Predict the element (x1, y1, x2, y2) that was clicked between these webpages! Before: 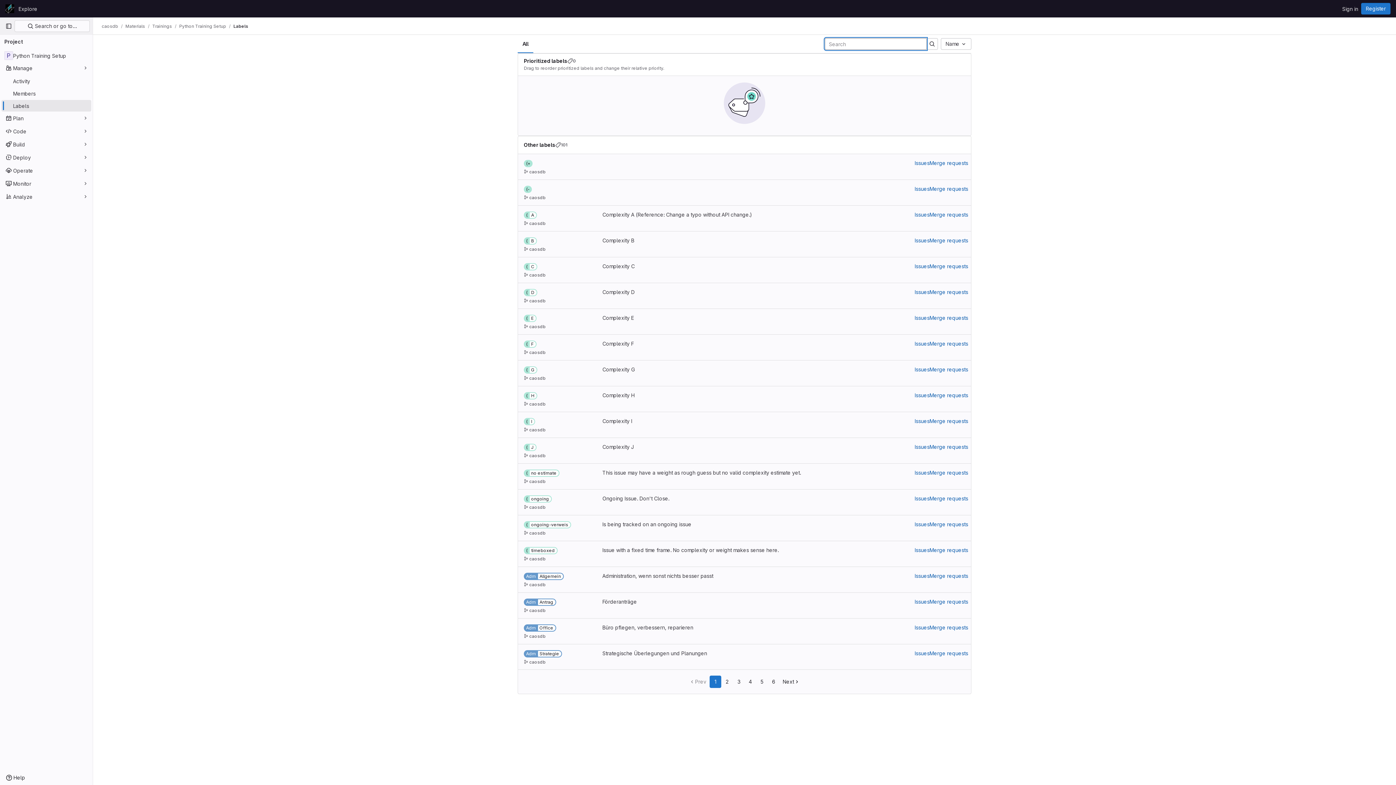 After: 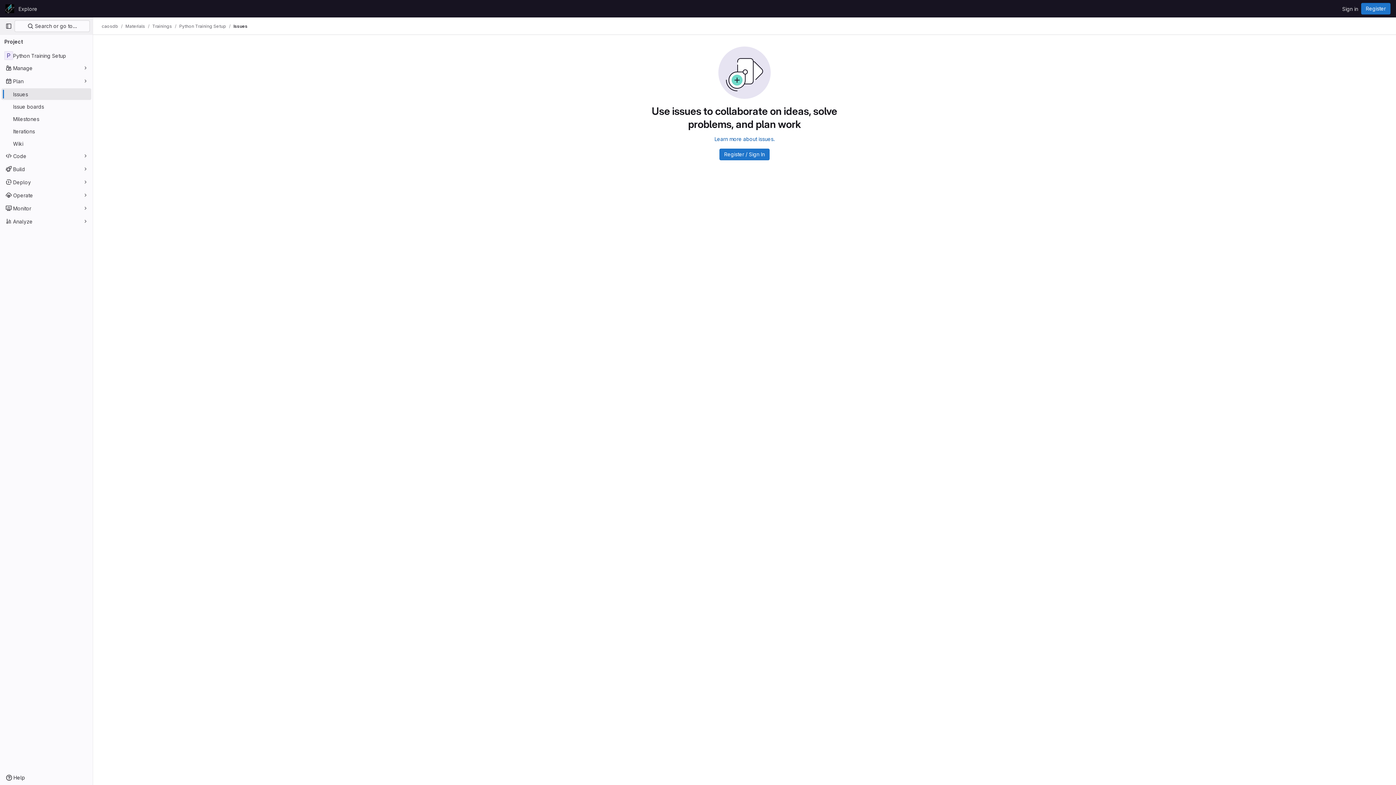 Action: bbox: (914, 365, 929, 373) label: Issues